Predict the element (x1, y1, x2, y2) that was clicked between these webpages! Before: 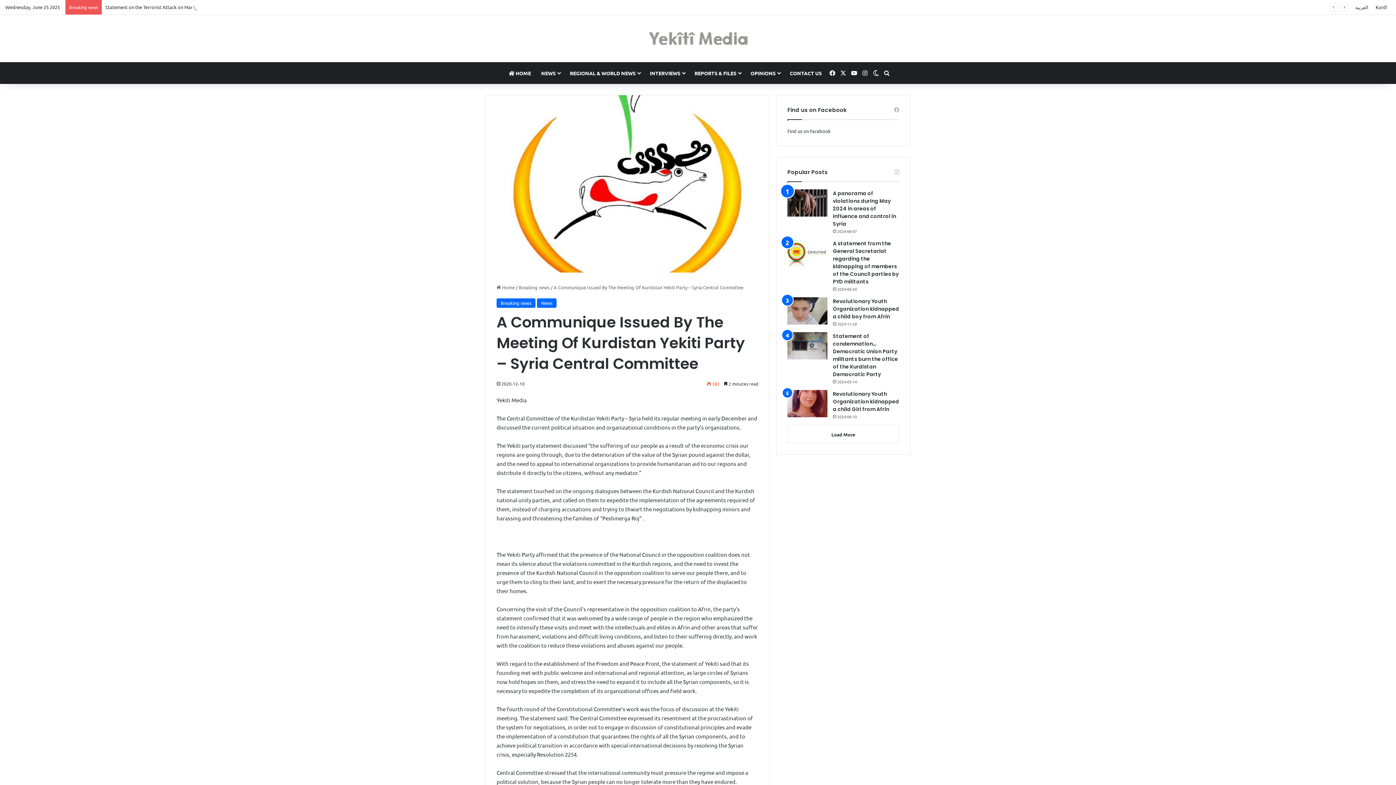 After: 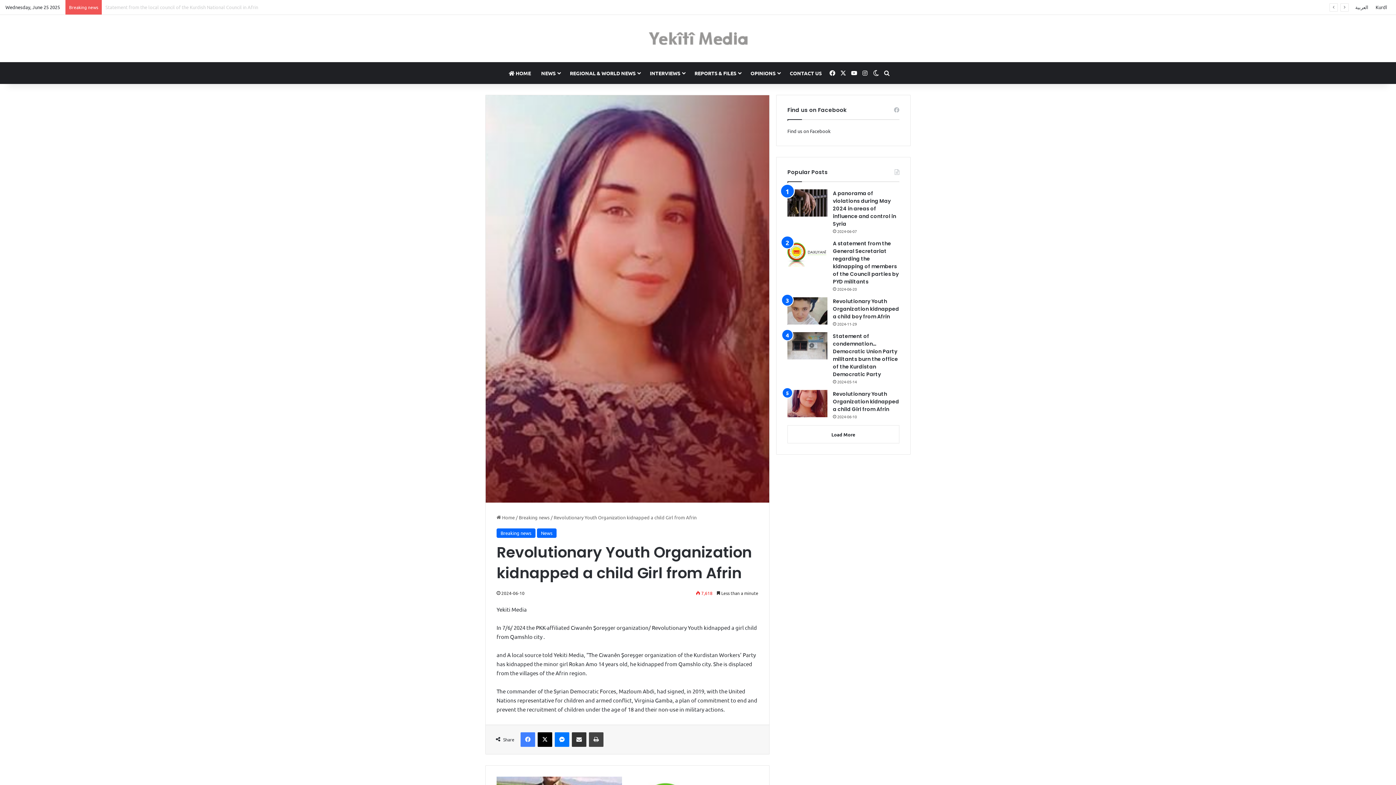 Action: label: Revolutionary Youth Organization kidnapped a child Girl from Afrin bbox: (833, 390, 899, 413)